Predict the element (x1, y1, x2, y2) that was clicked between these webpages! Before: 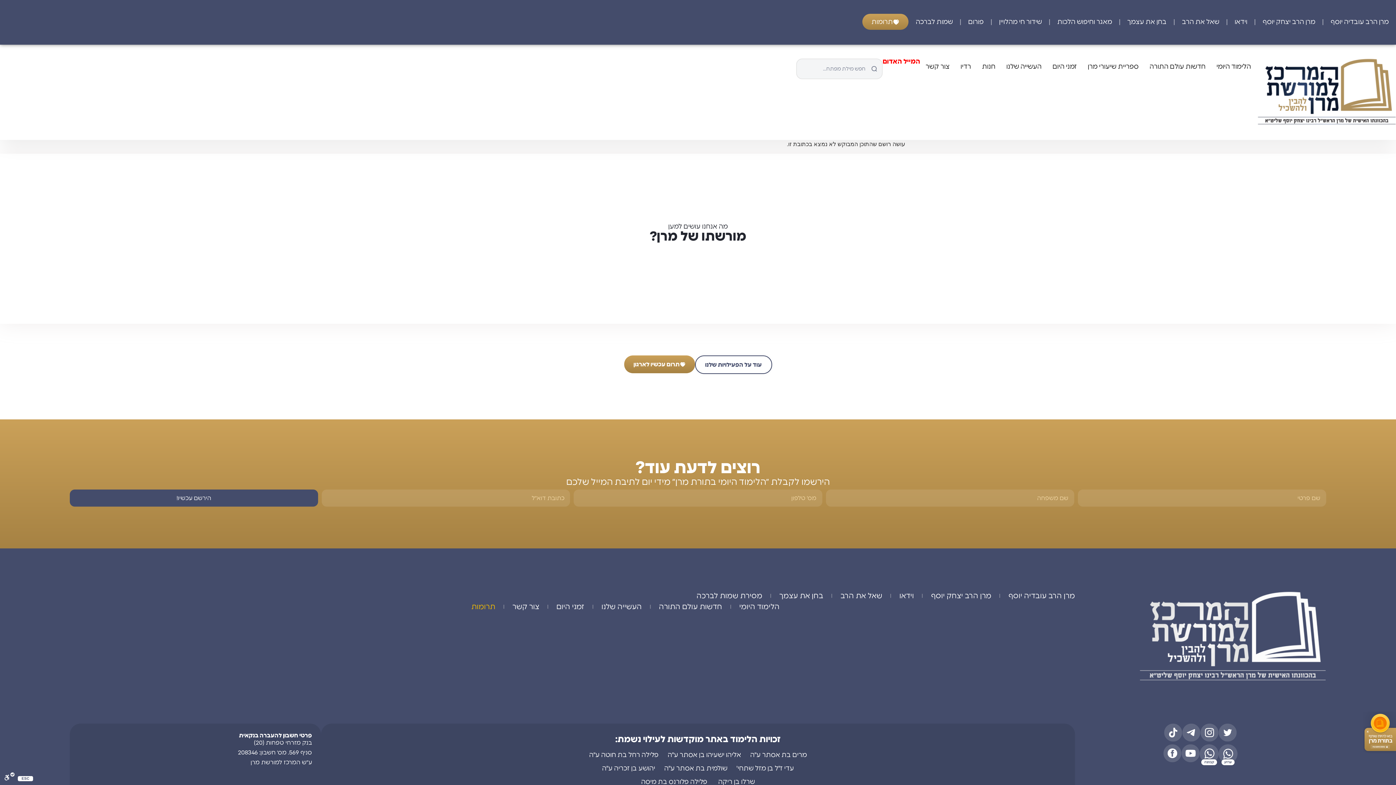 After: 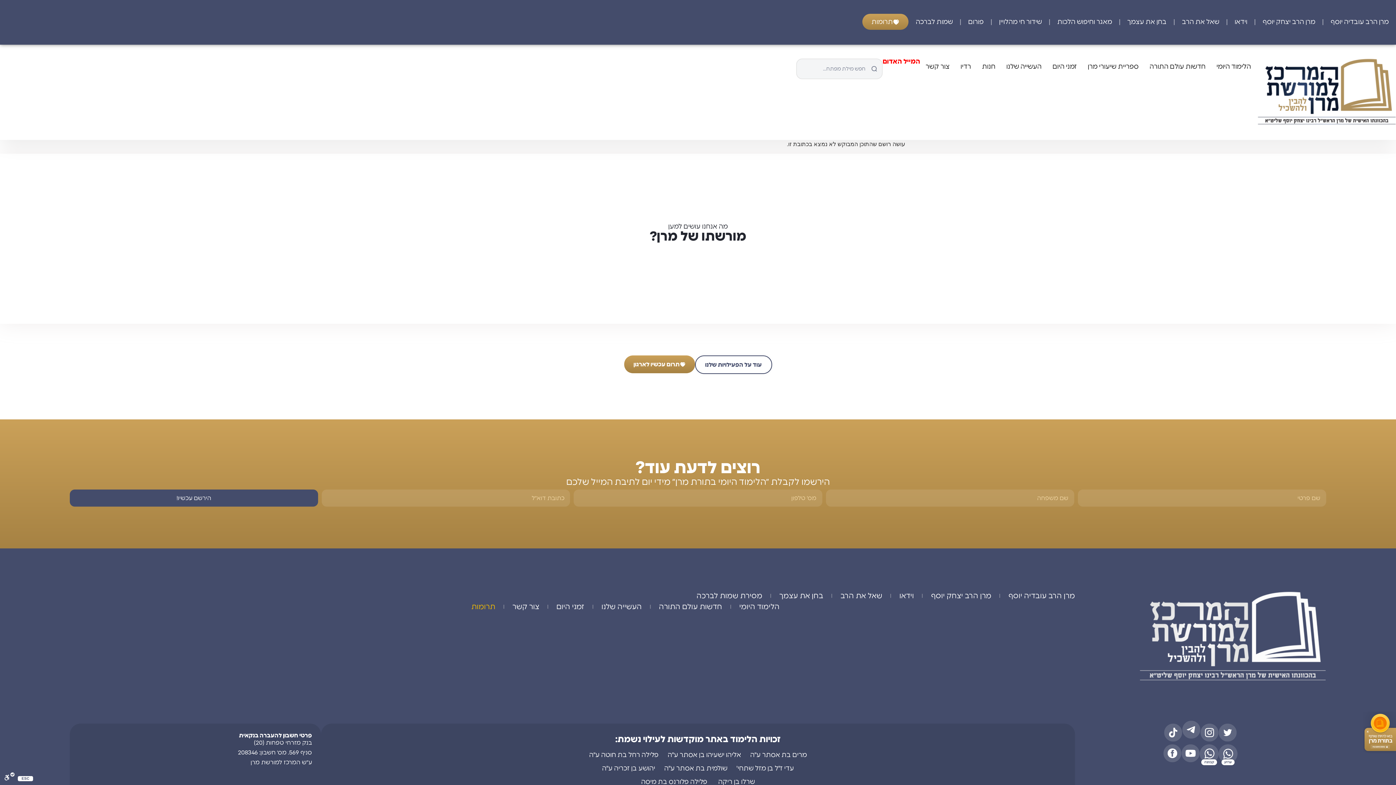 Action: bbox: (1182, 724, 1200, 742)